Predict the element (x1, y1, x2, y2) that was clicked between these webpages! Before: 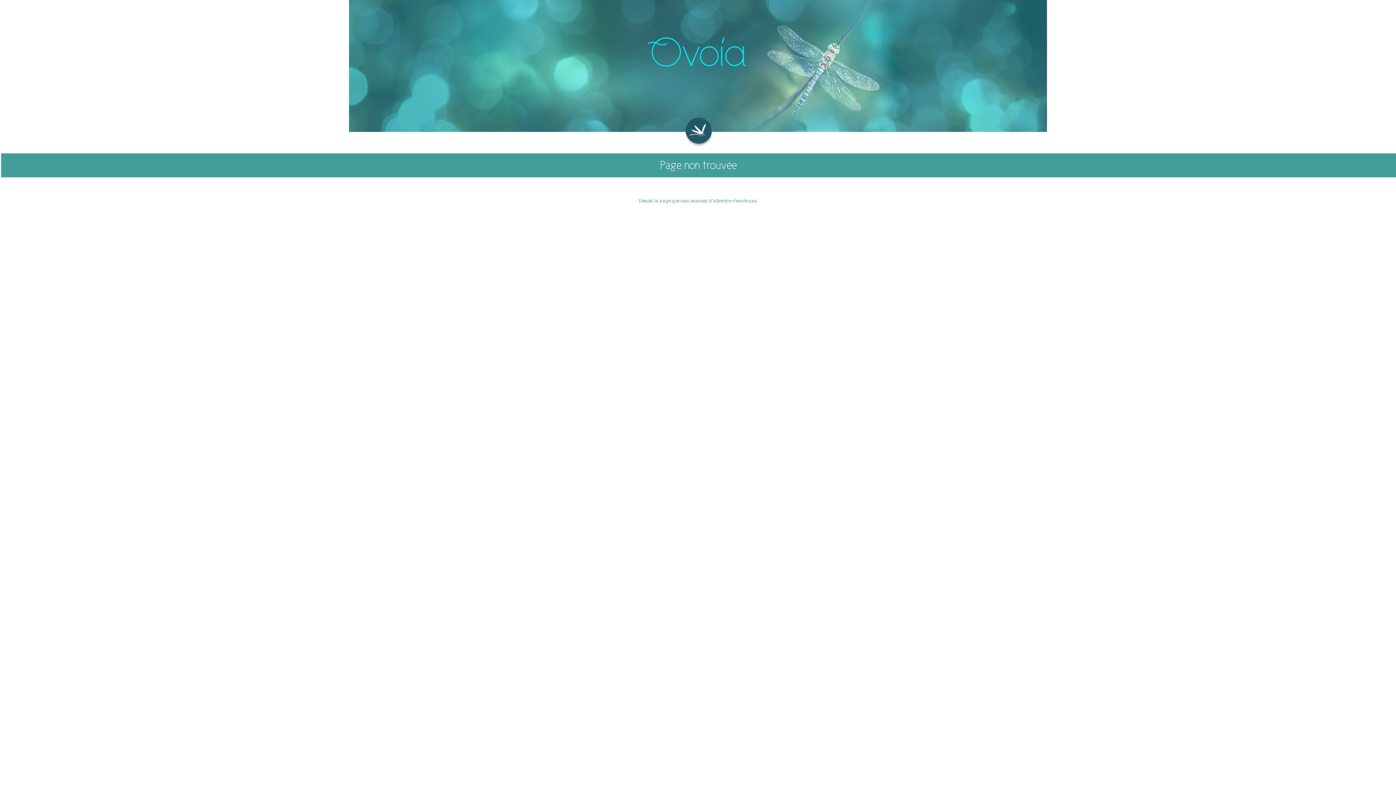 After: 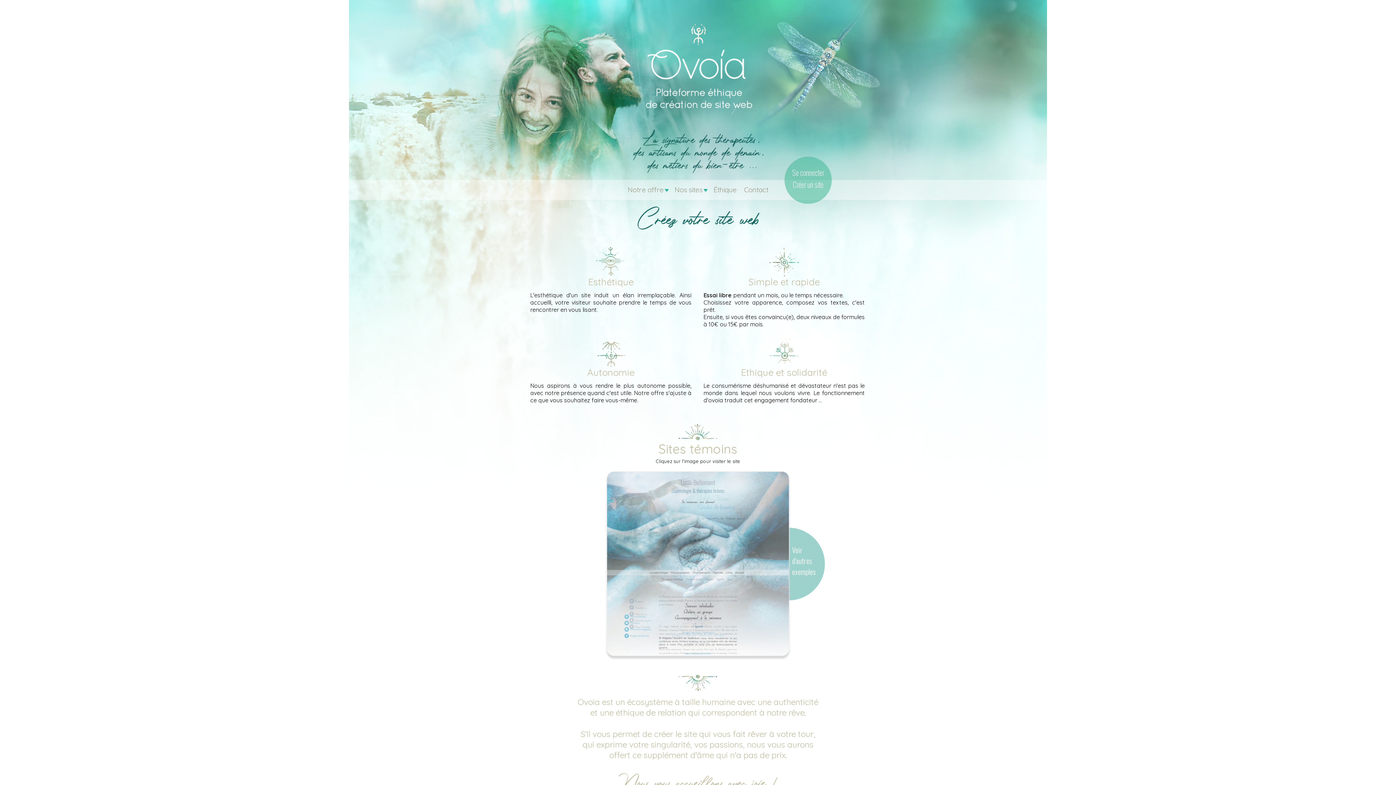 Action: label:                      bbox: (645, 44, 674, 50)